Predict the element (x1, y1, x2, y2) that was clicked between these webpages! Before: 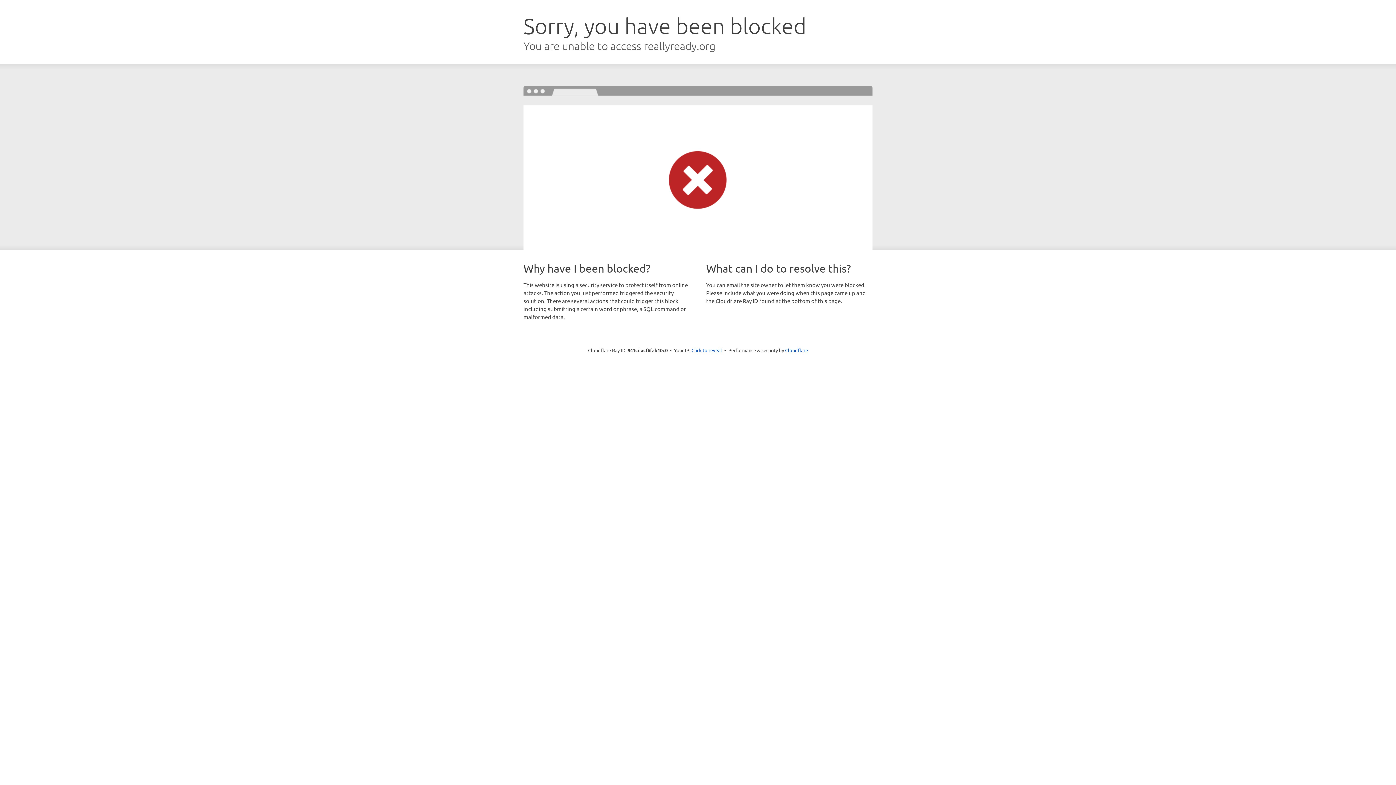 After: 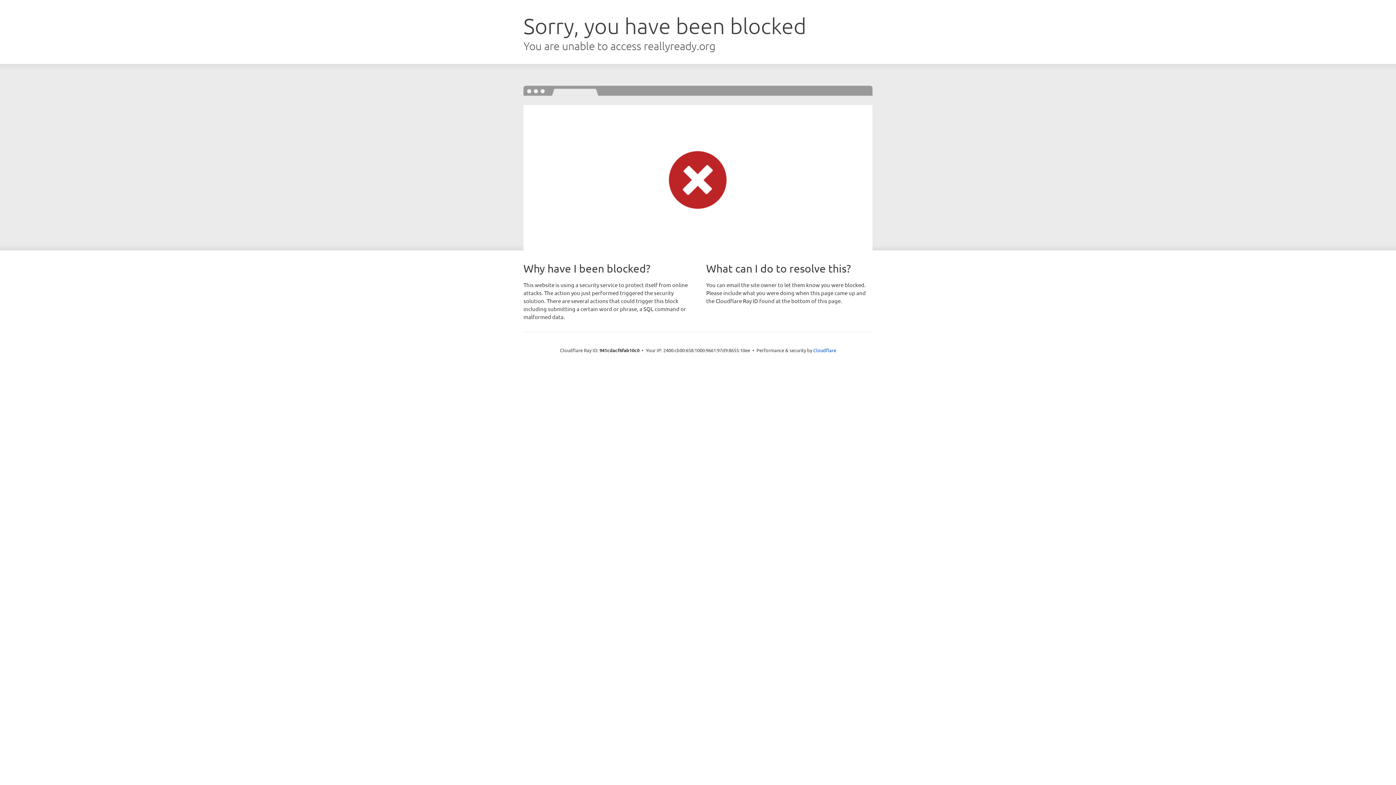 Action: bbox: (691, 346, 722, 353) label: Click to reveal